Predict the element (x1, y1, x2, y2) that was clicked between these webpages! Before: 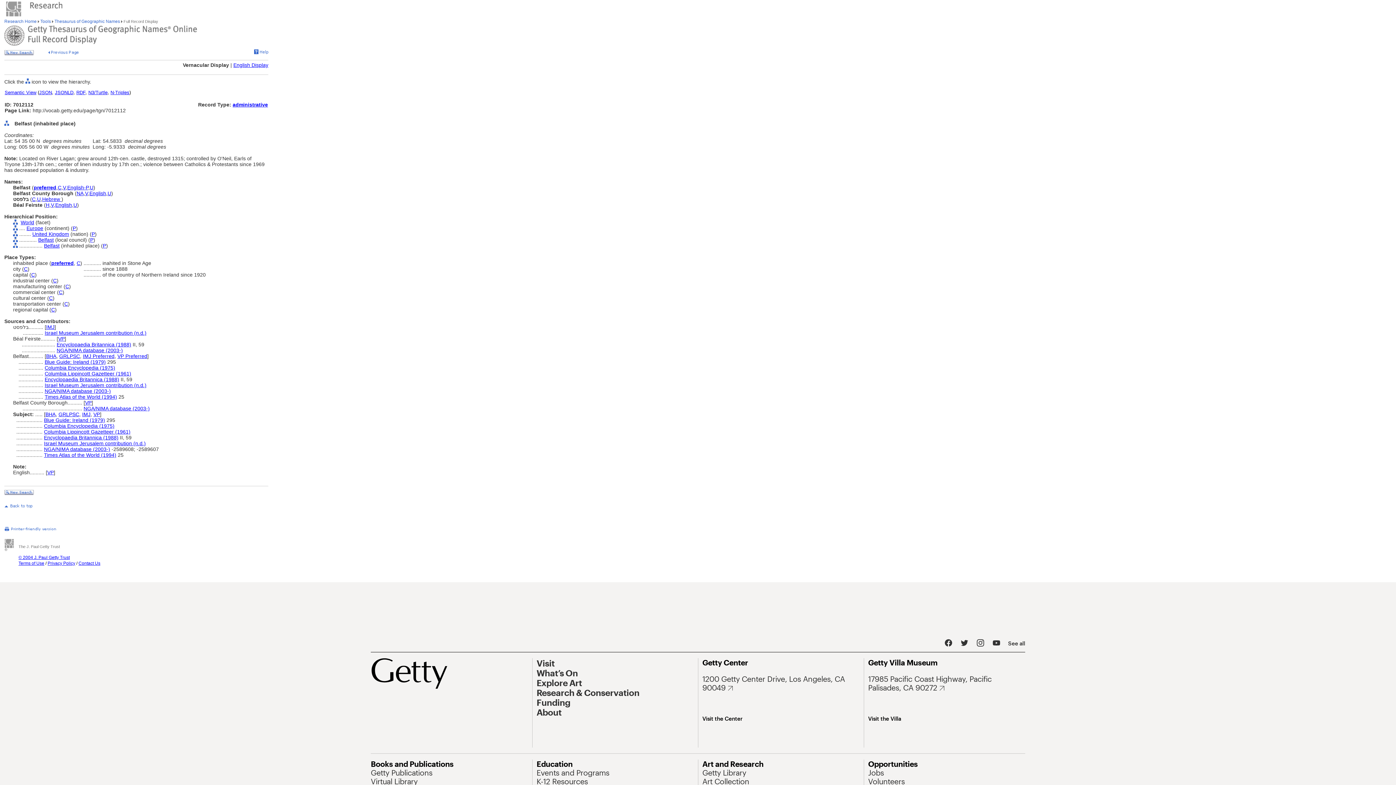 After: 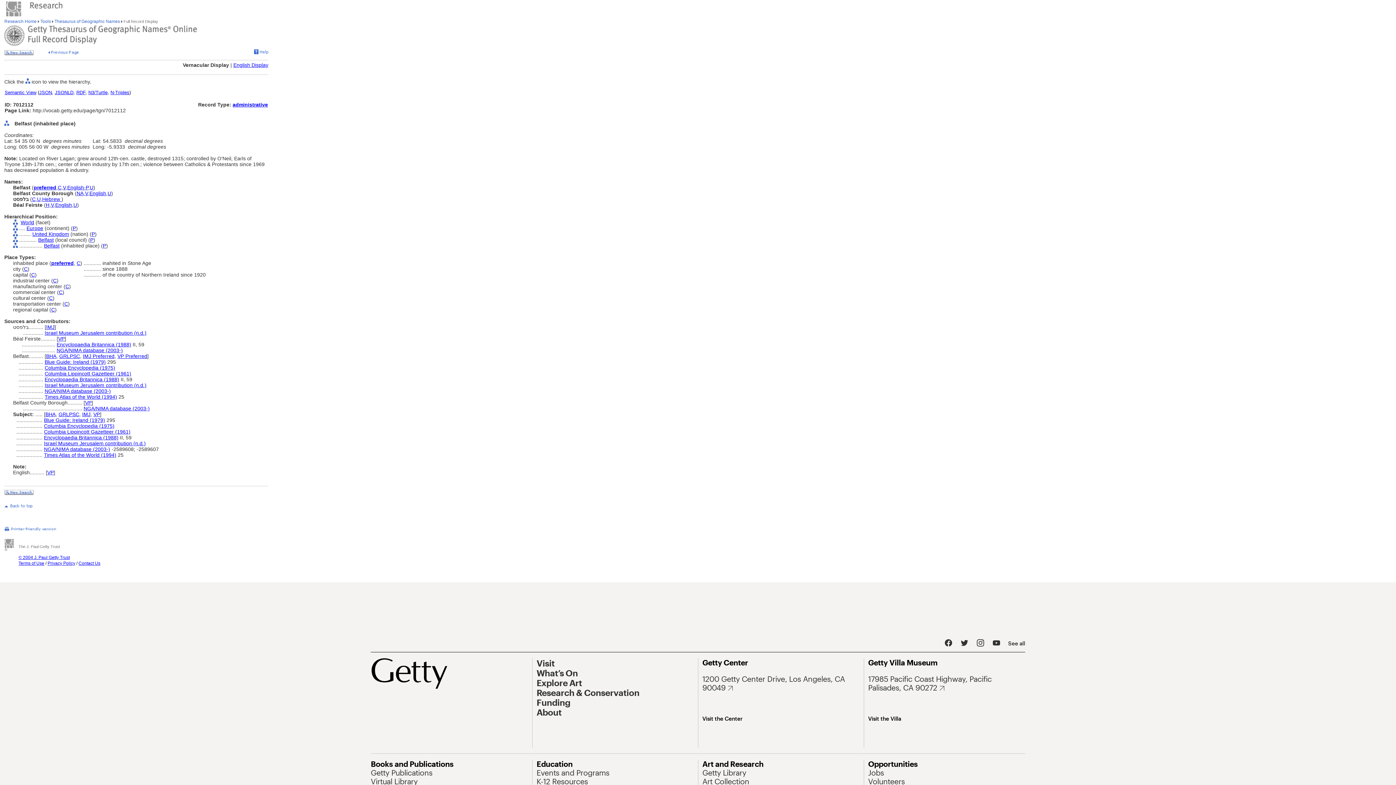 Action: bbox: (76, 190, 83, 196) label: NA